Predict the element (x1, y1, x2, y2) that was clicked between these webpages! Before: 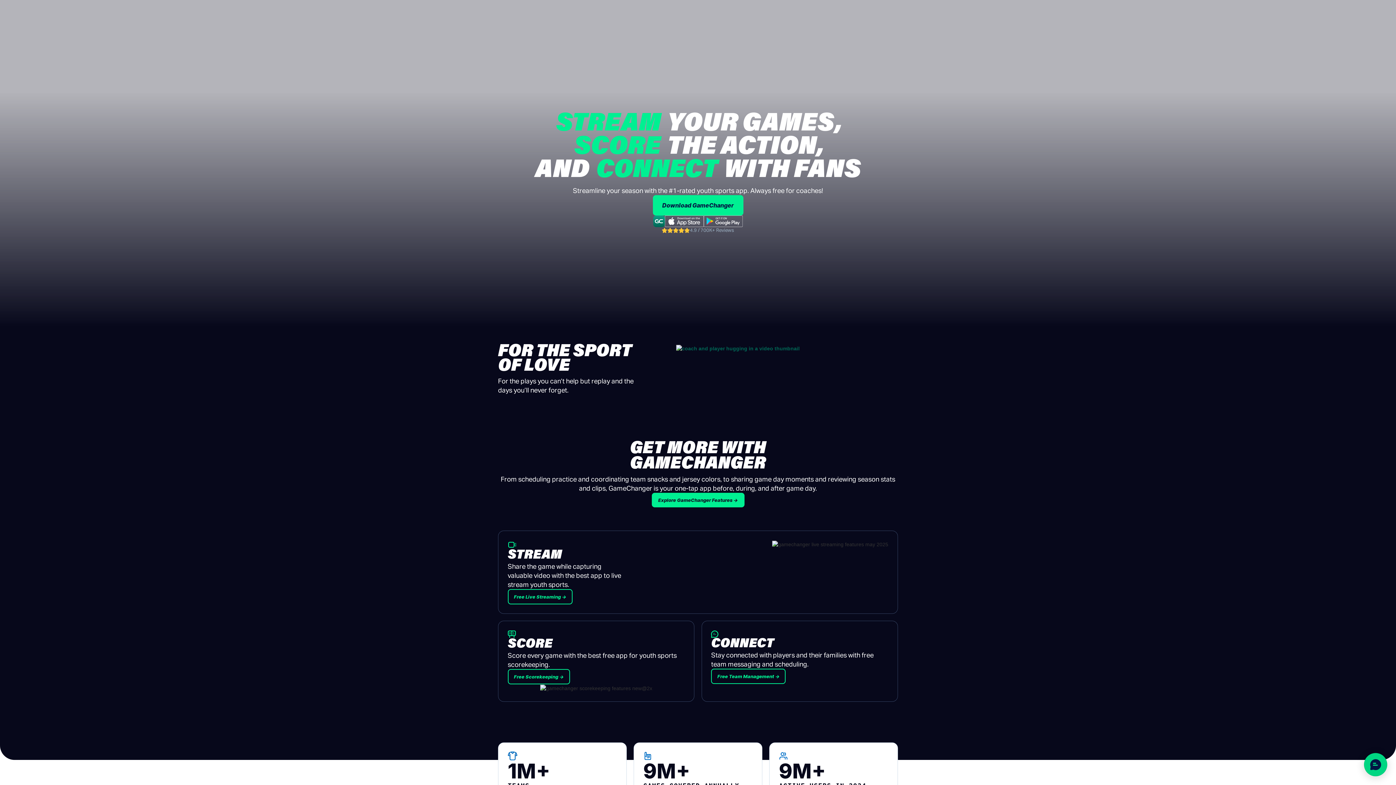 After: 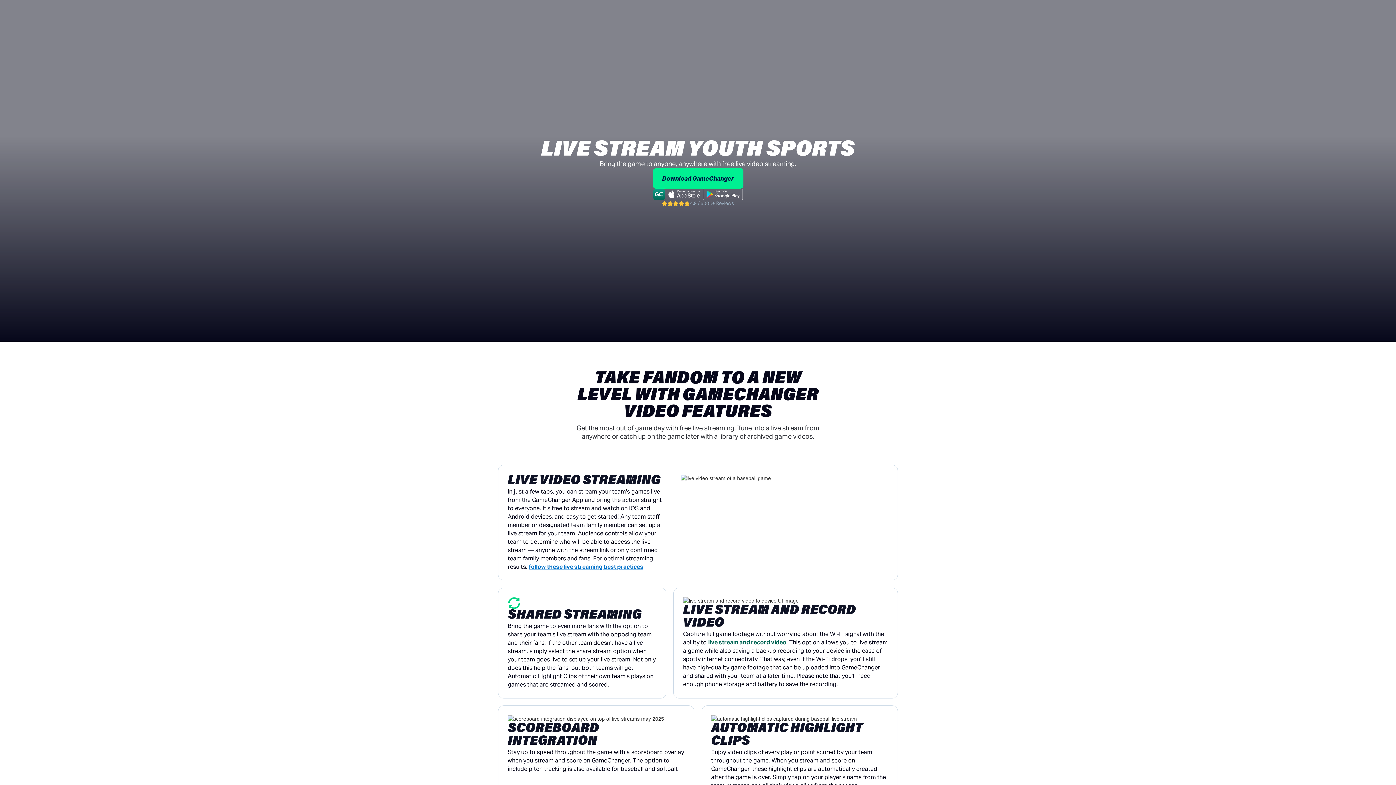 Action: bbox: (507, 589, 572, 604) label: Free Live Streaming →